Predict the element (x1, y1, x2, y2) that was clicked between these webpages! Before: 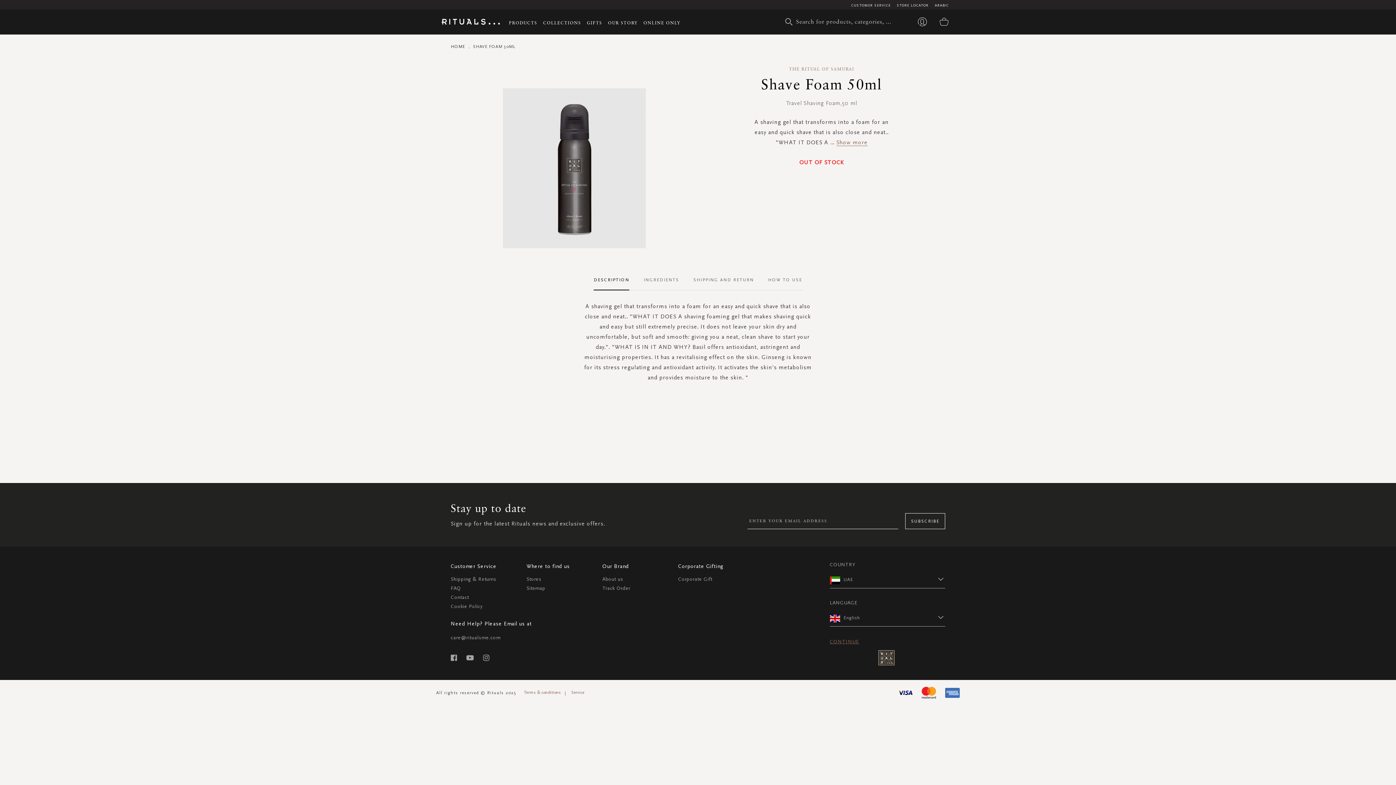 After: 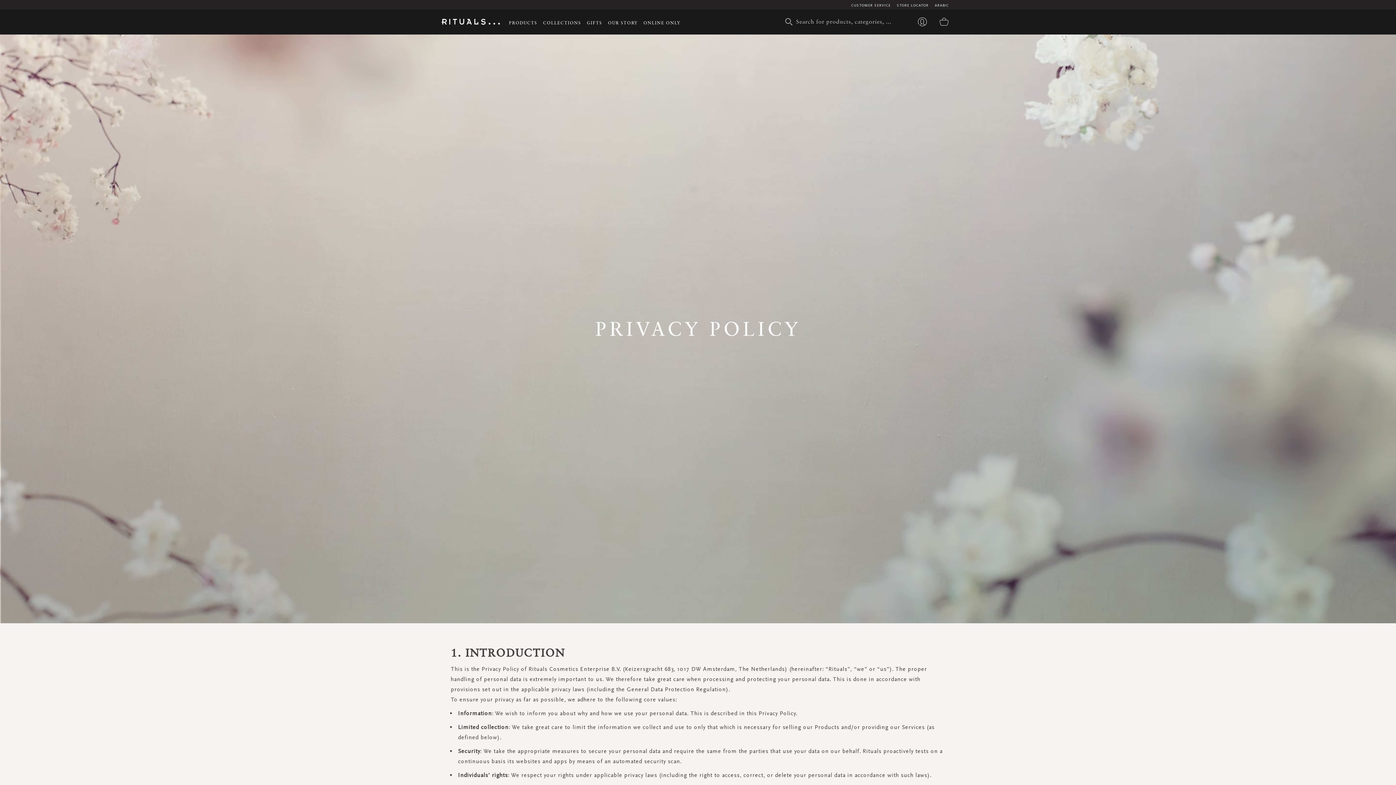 Action: bbox: (450, 690, 482, 696) label: Cookie Policy